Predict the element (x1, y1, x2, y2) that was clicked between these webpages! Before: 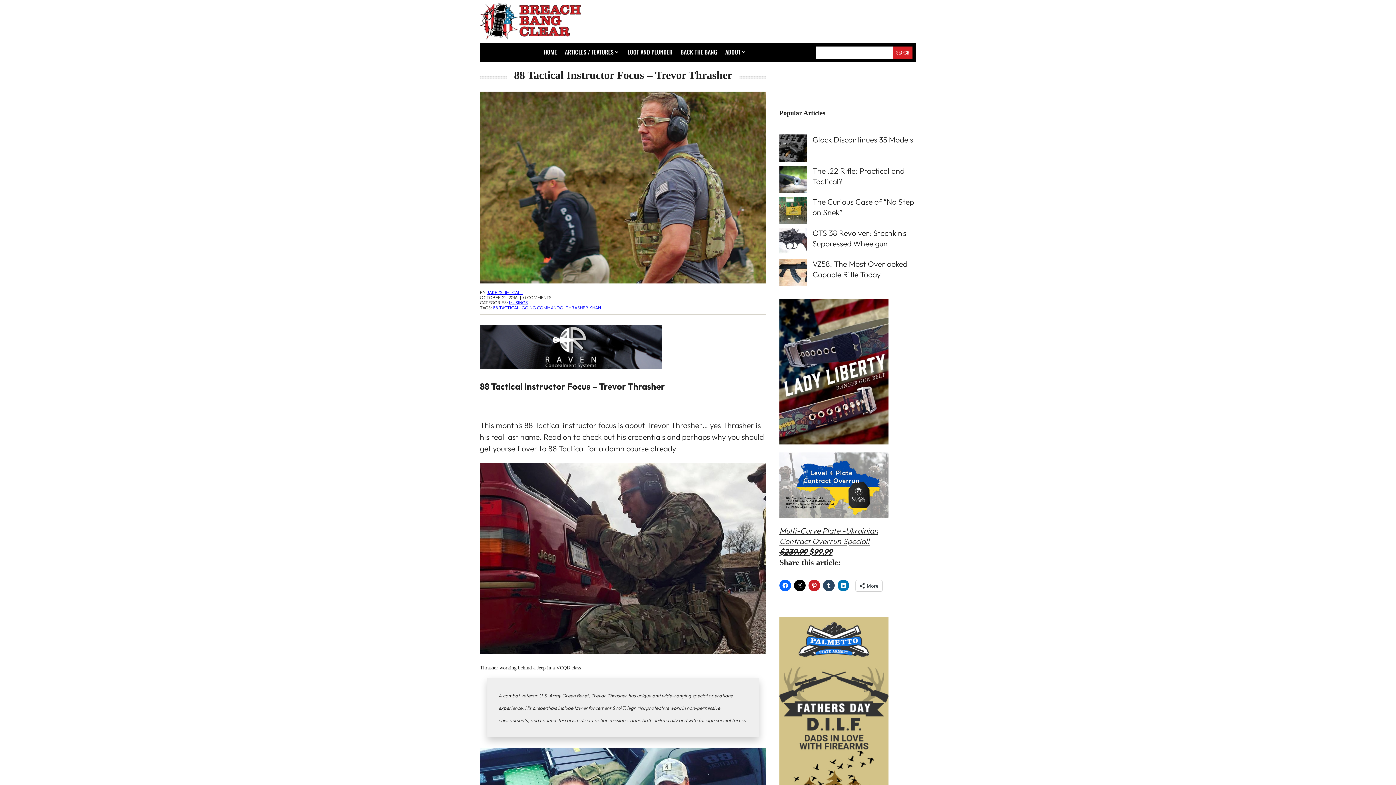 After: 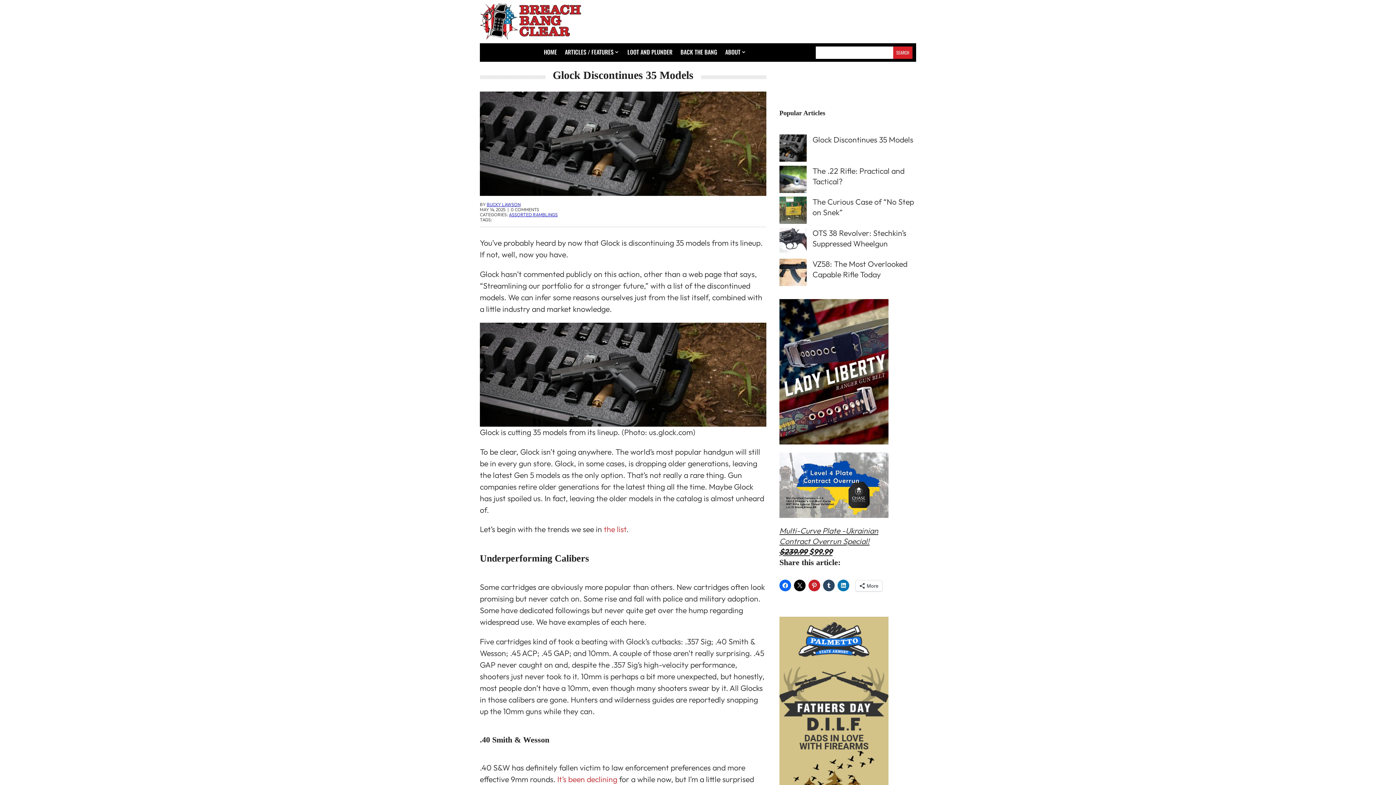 Action: bbox: (812, 134, 913, 144) label: Glock Discontinues 35 Models